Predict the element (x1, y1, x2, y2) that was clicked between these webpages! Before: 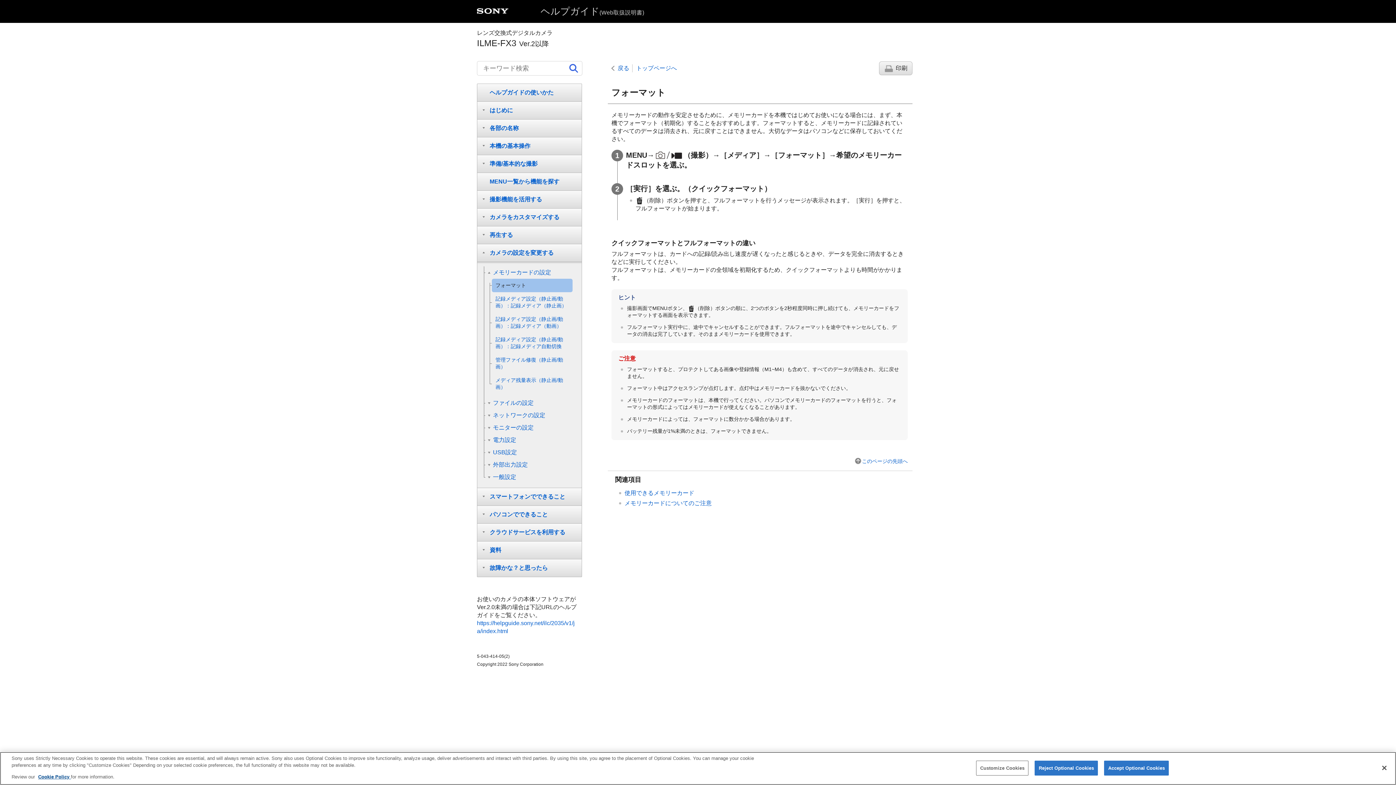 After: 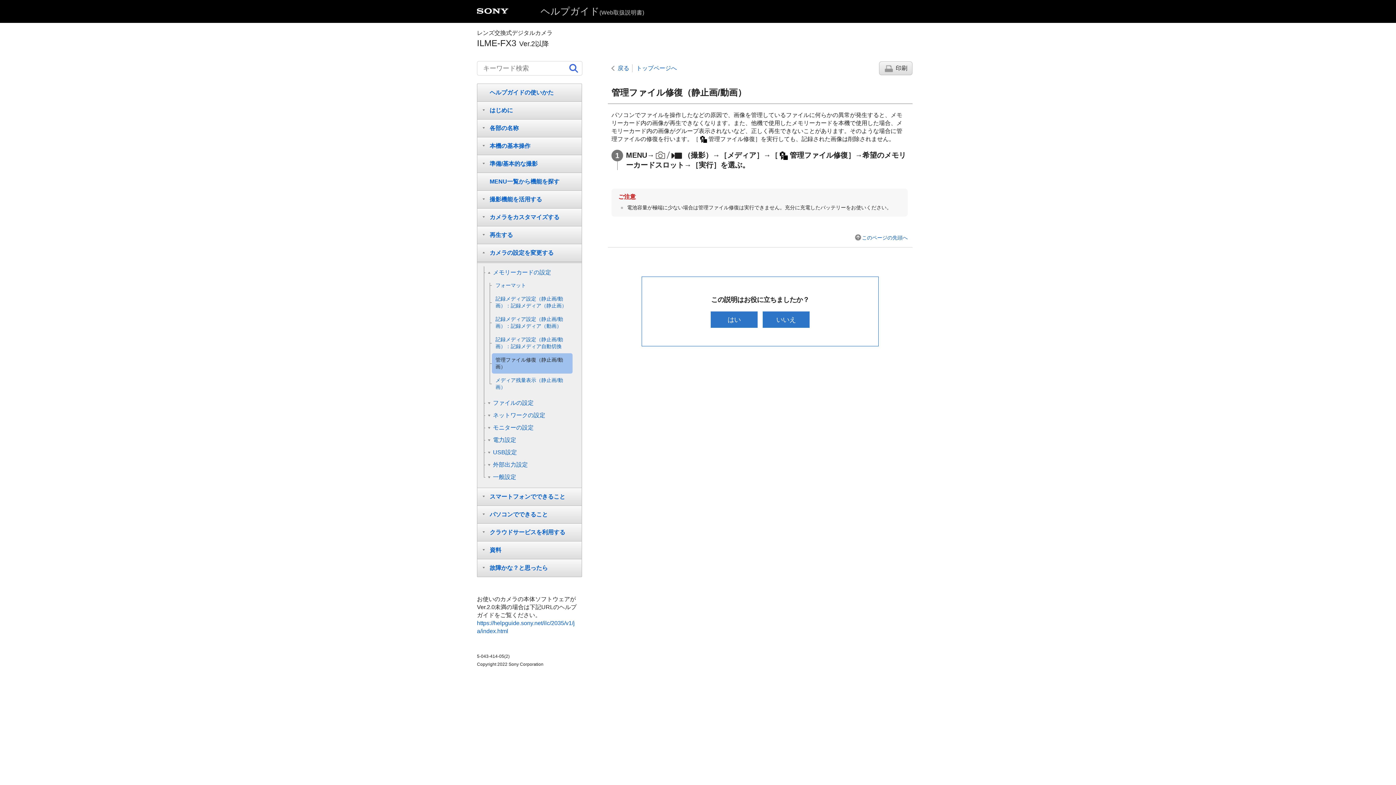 Action: label: 管理ファイル修復（静止画/動画） bbox: (492, 353, 572, 373)